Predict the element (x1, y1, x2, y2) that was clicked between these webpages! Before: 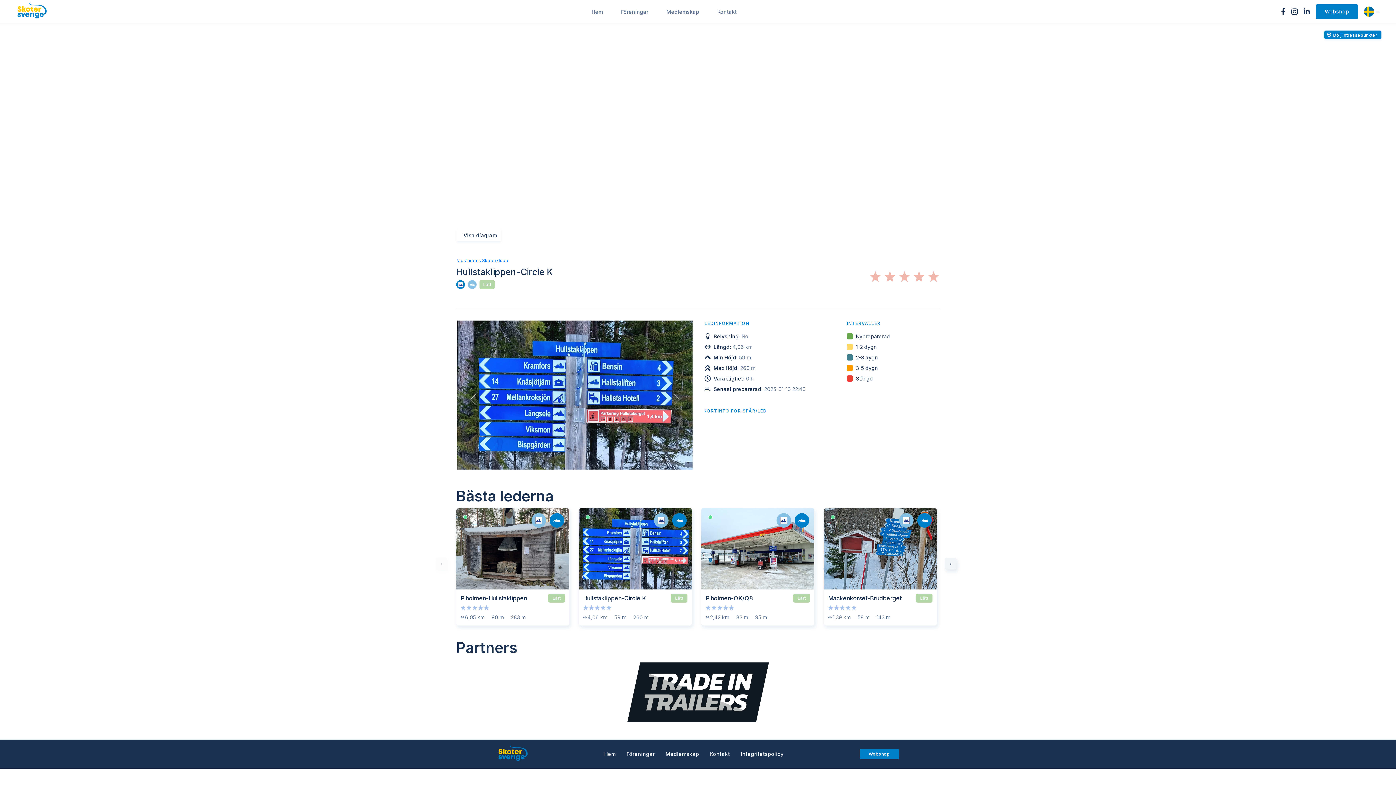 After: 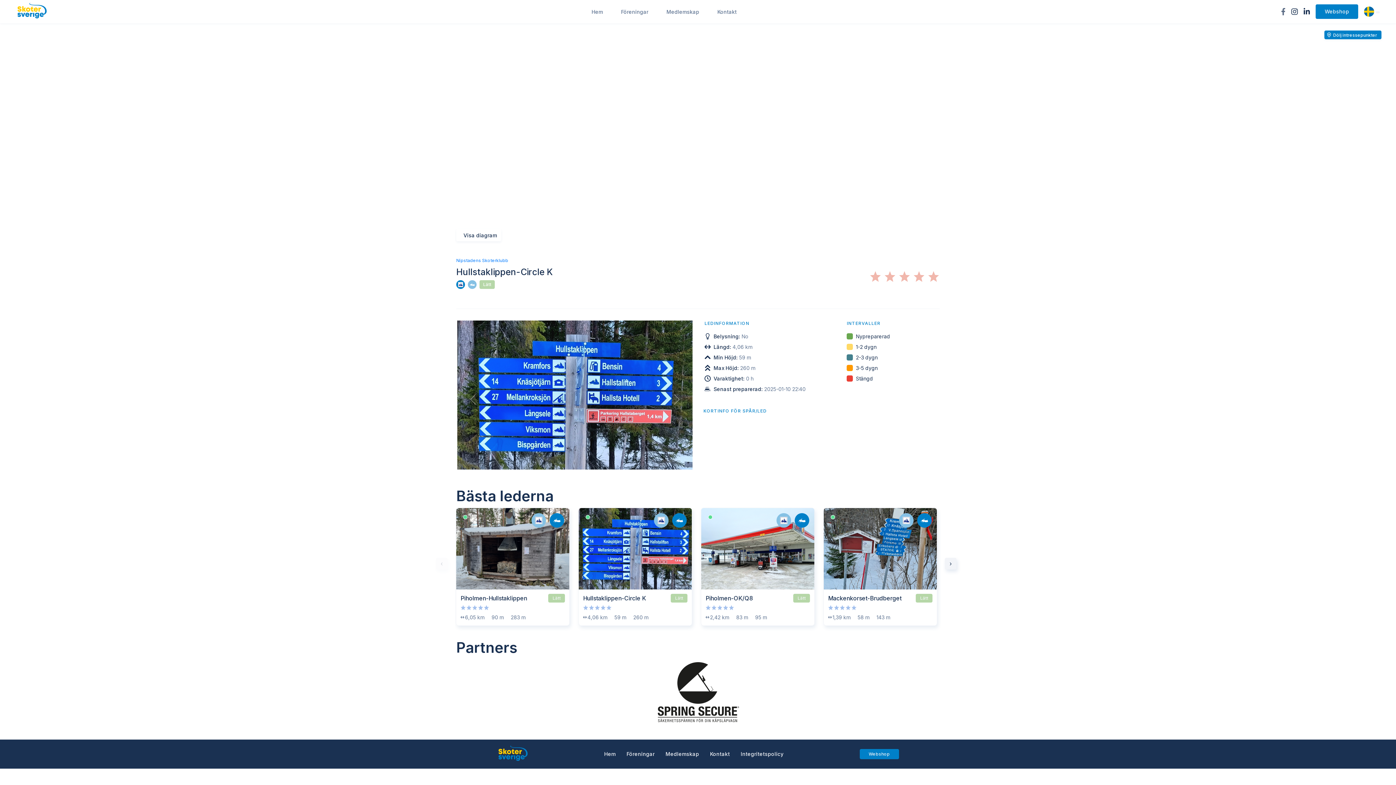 Action: bbox: (1281, 8, 1285, 15)